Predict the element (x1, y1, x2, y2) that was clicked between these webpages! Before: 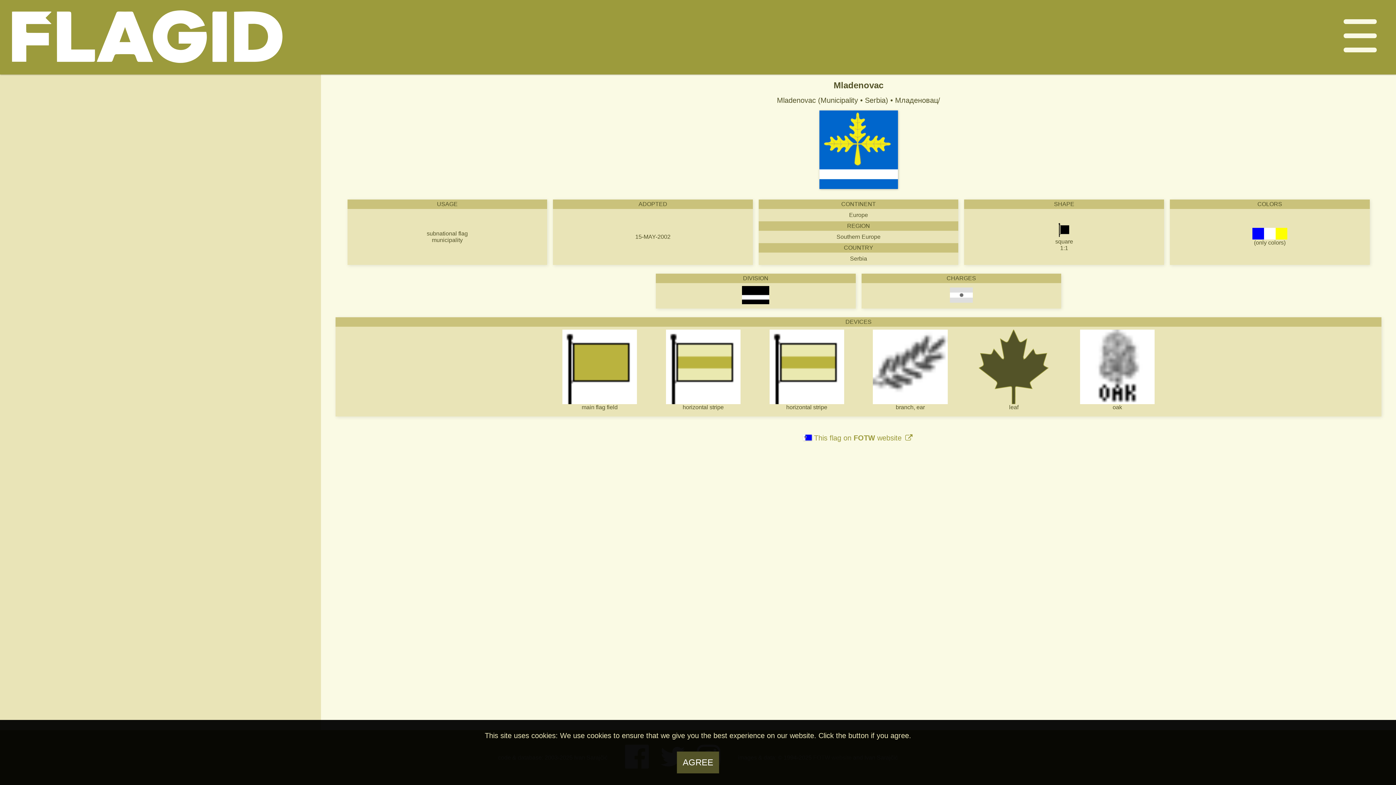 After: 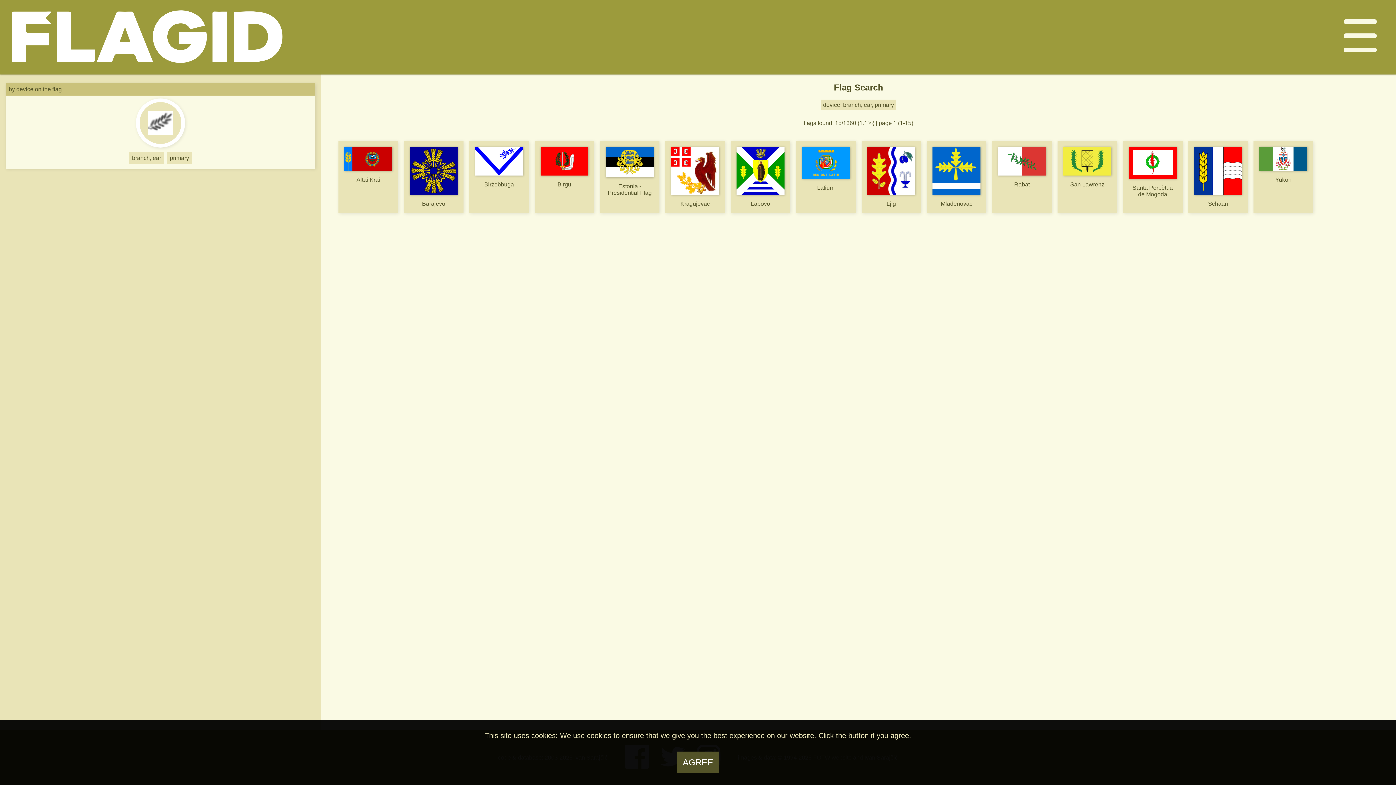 Action: bbox: (861, 329, 959, 413) label: branch, ear